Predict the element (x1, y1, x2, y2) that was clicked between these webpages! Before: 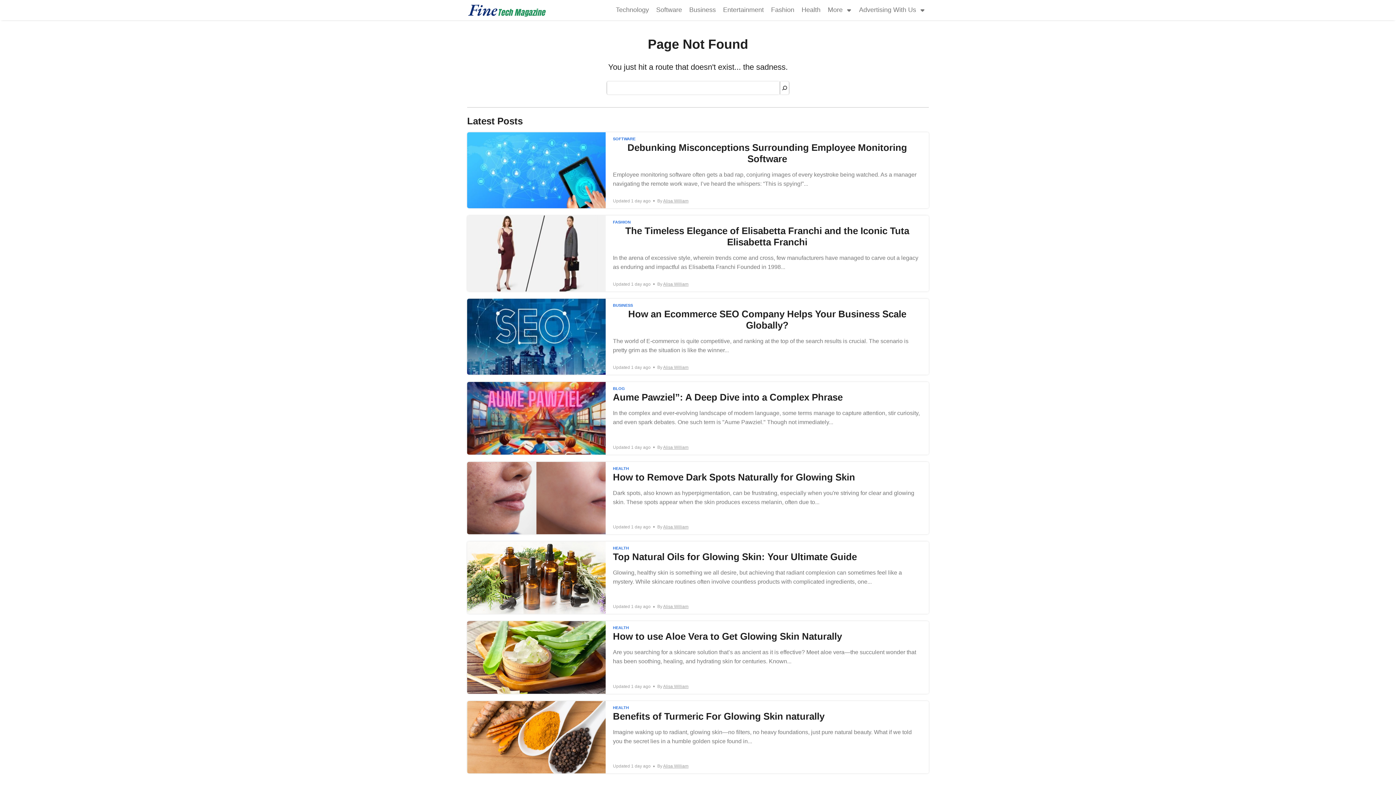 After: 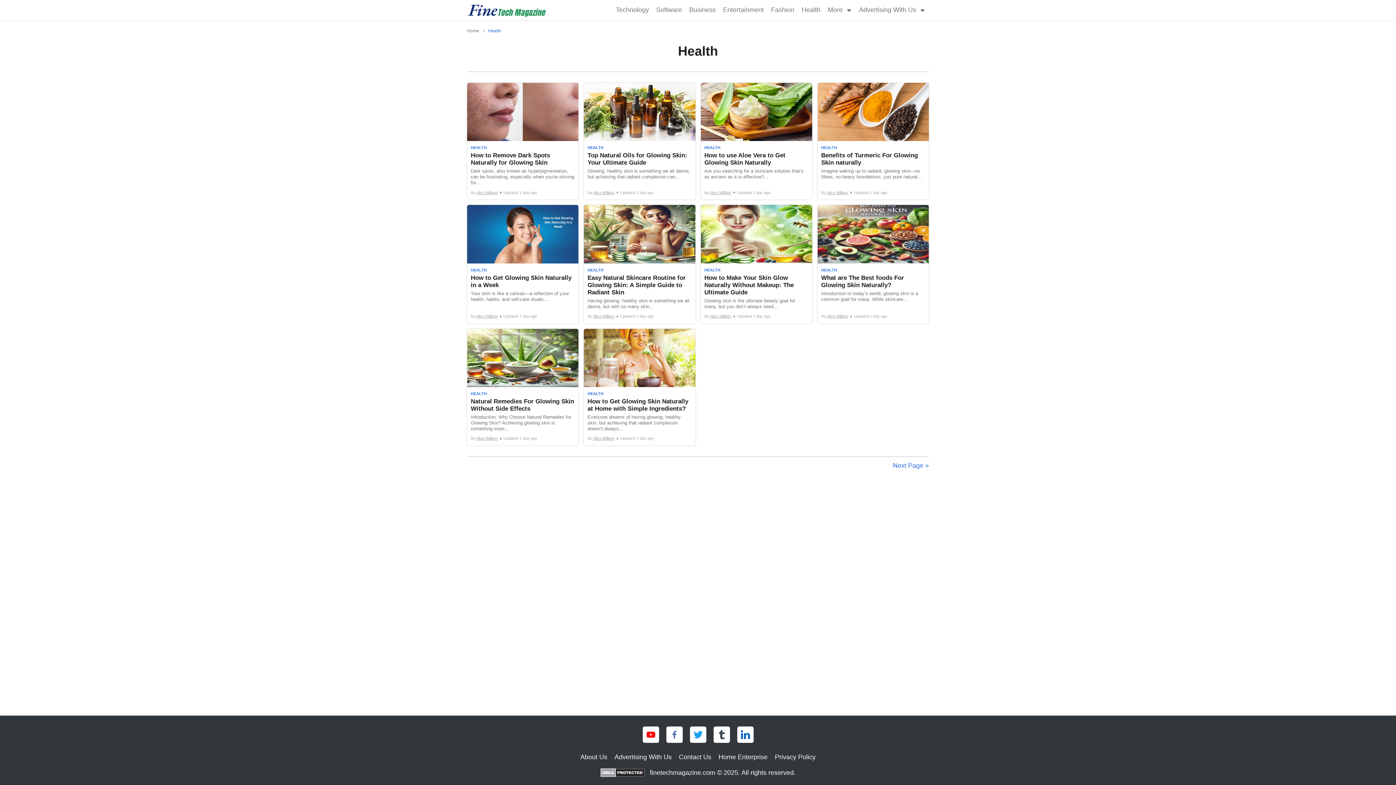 Action: label: HEALTH bbox: (613, 545, 629, 551)